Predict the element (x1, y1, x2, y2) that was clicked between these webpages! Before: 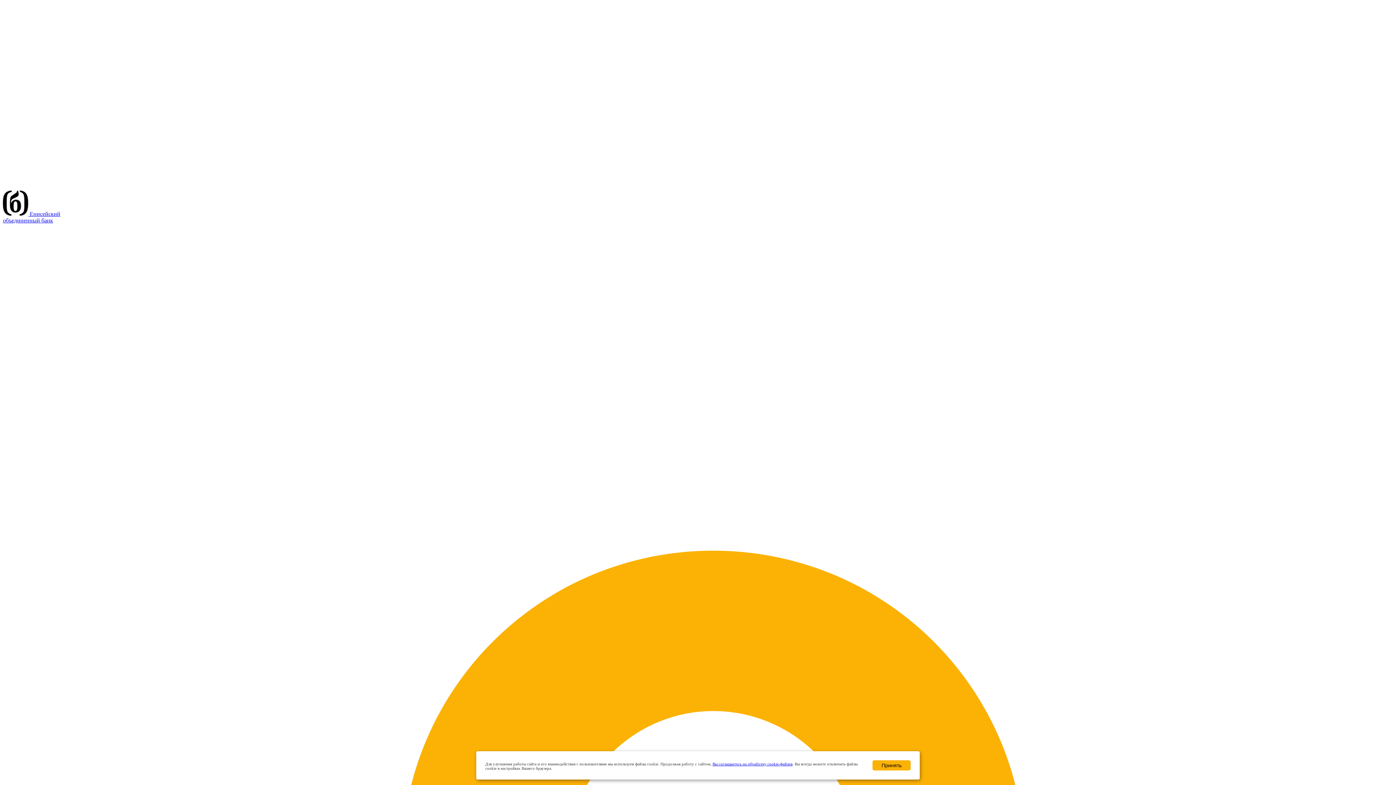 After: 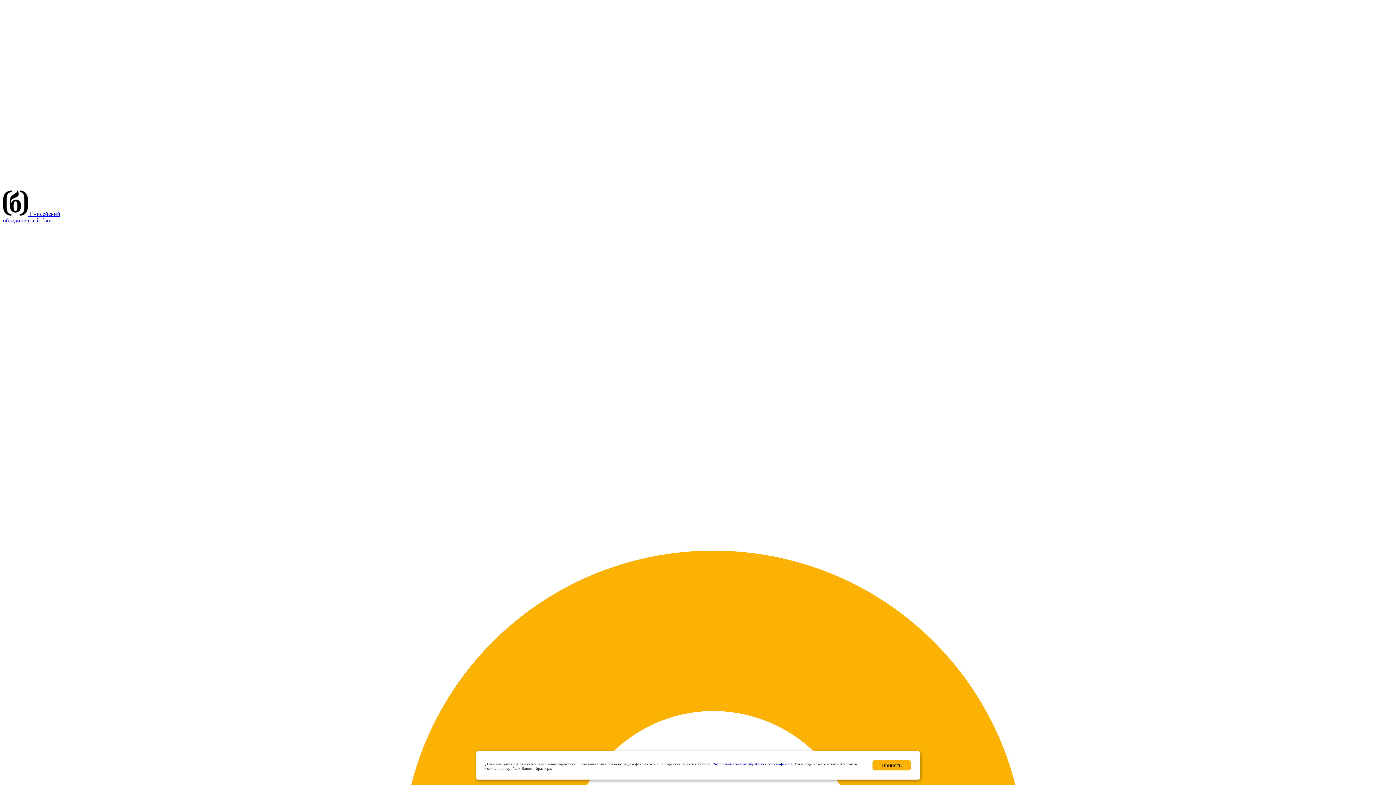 Action: bbox: (712, 762, 792, 766) label: Вы соглашаетесь на обработку cookie-файлов